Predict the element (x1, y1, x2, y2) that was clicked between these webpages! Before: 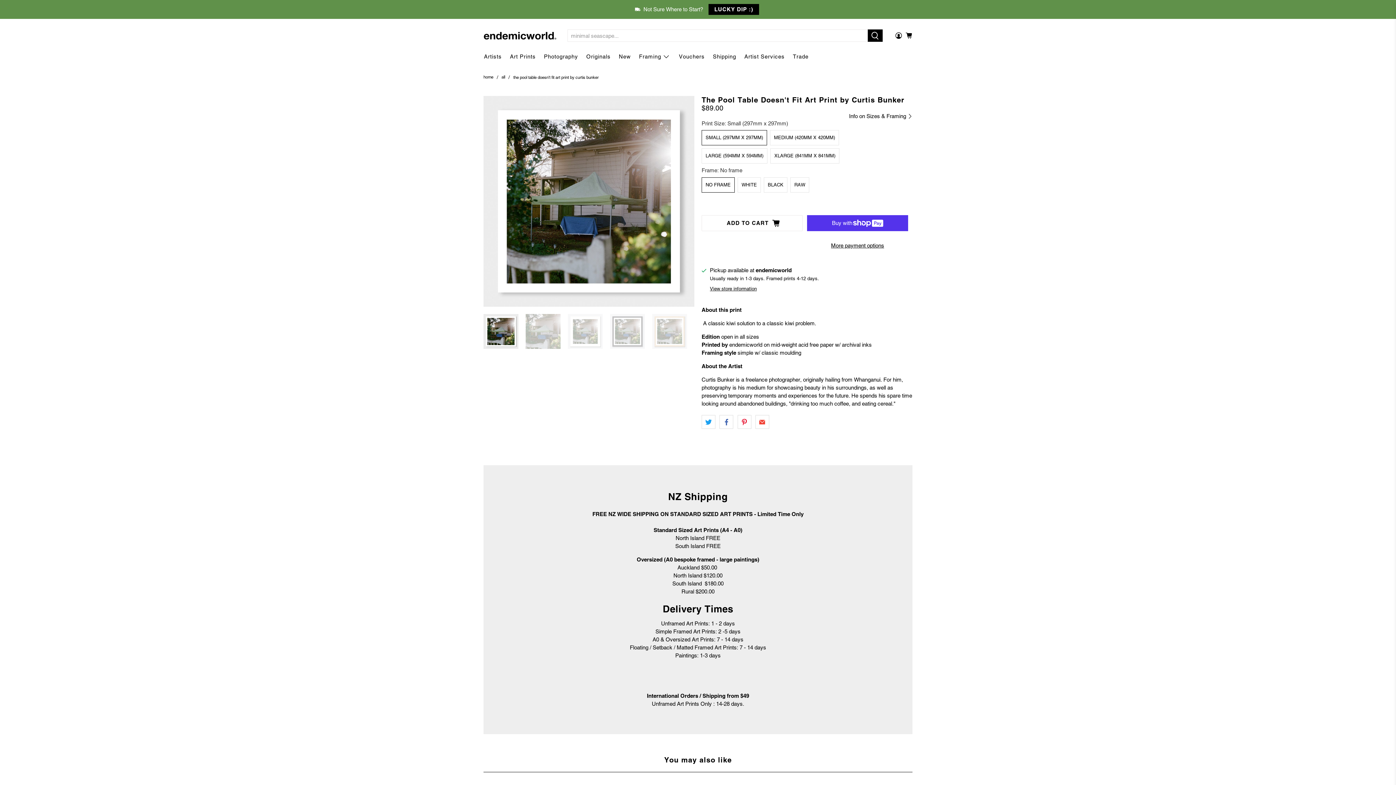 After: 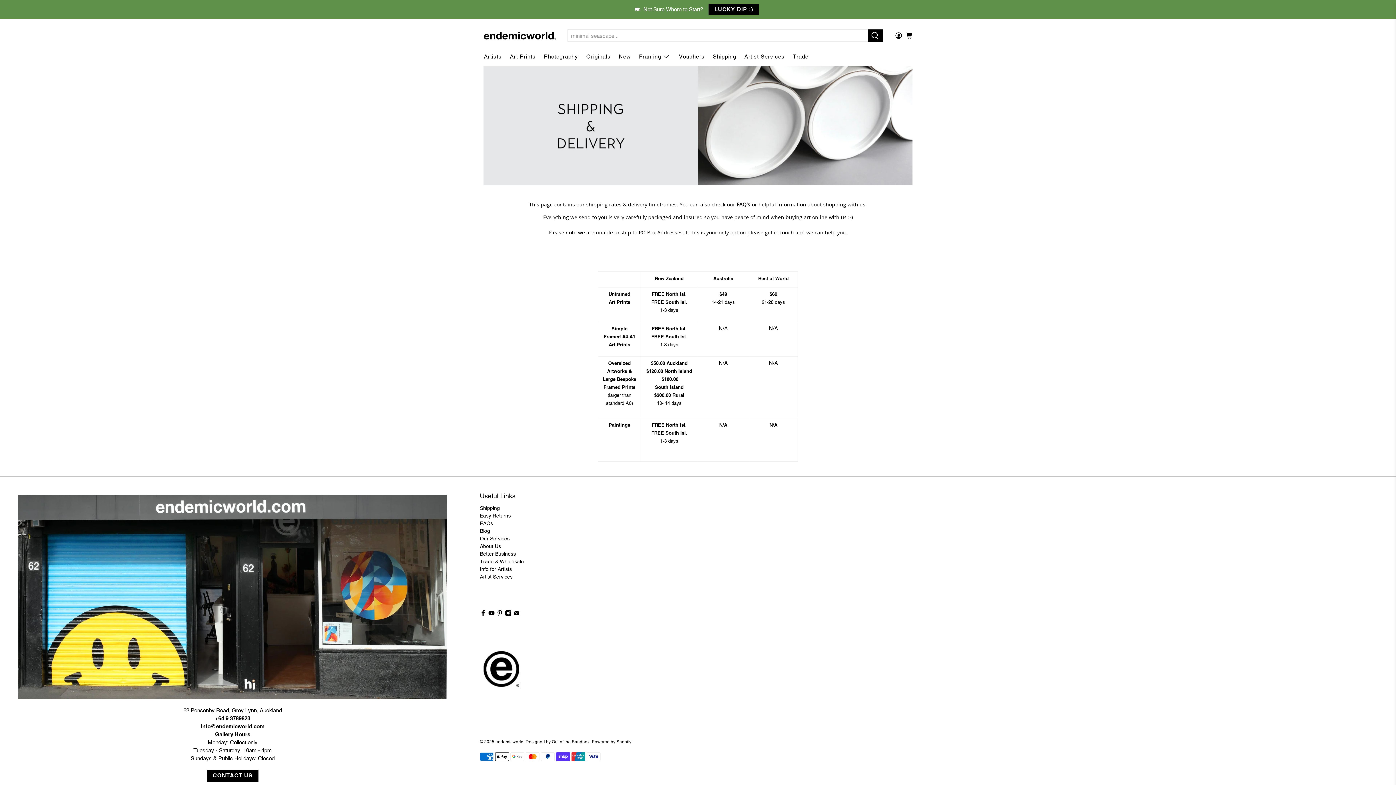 Action: label: Shipping bbox: (709, 47, 740, 66)